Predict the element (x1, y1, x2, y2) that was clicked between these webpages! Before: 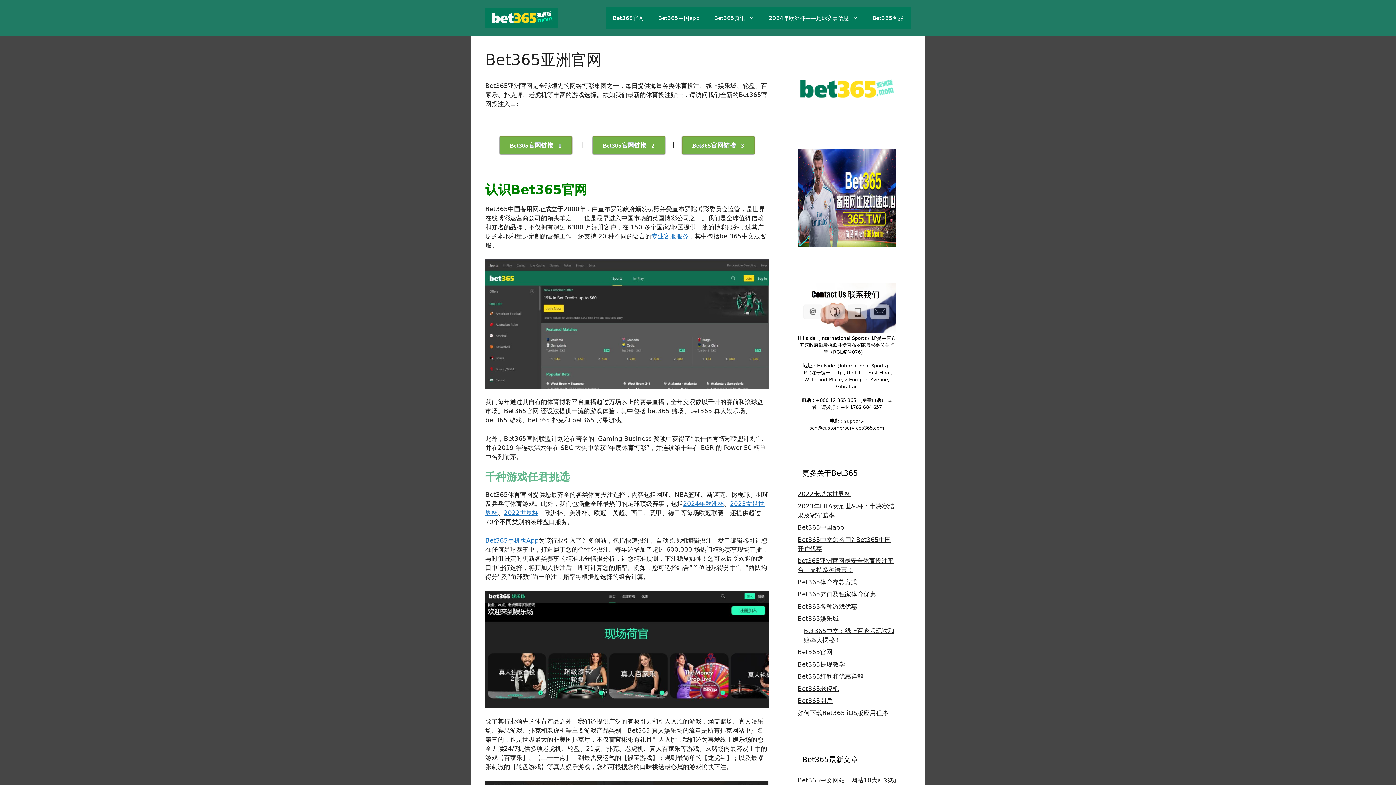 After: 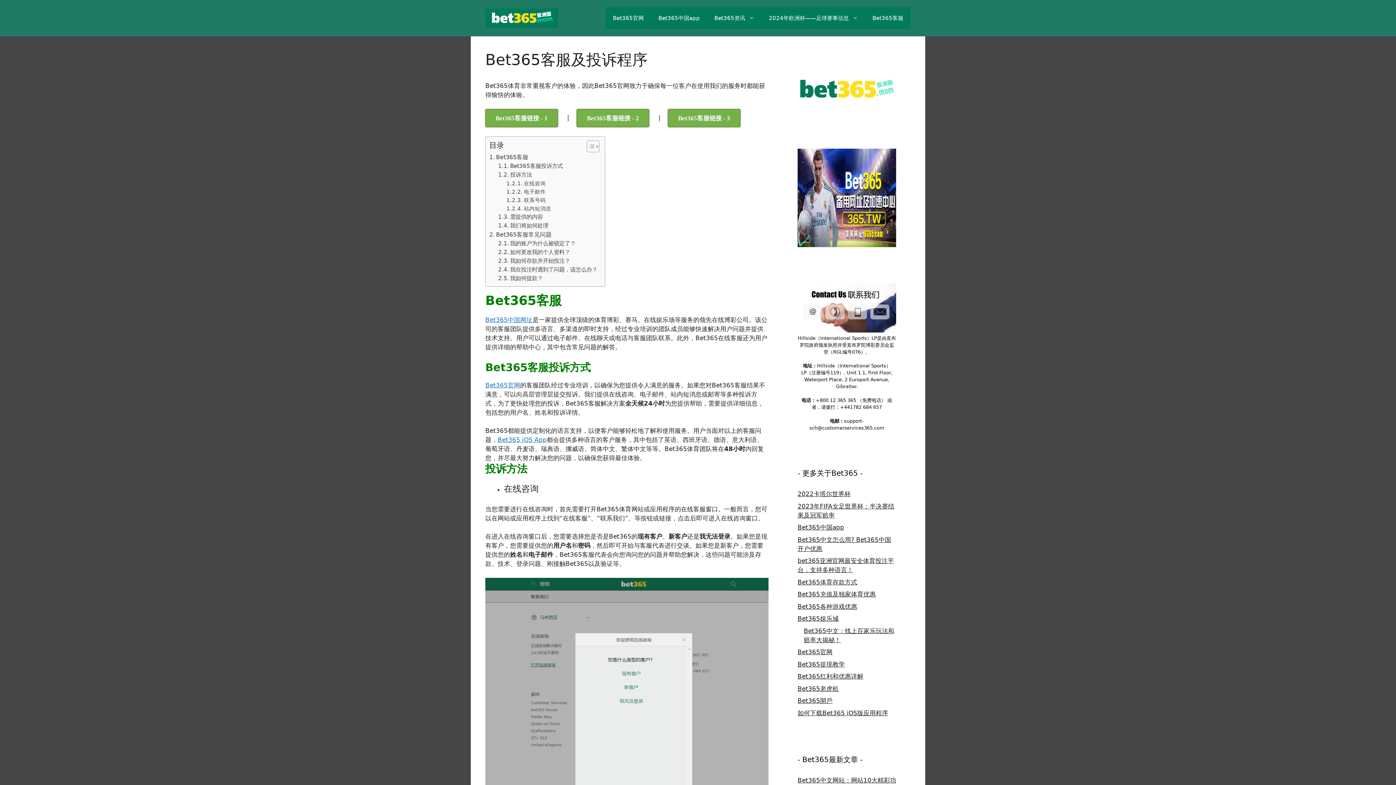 Action: bbox: (651, 232, 688, 240) label: 专业客服服务